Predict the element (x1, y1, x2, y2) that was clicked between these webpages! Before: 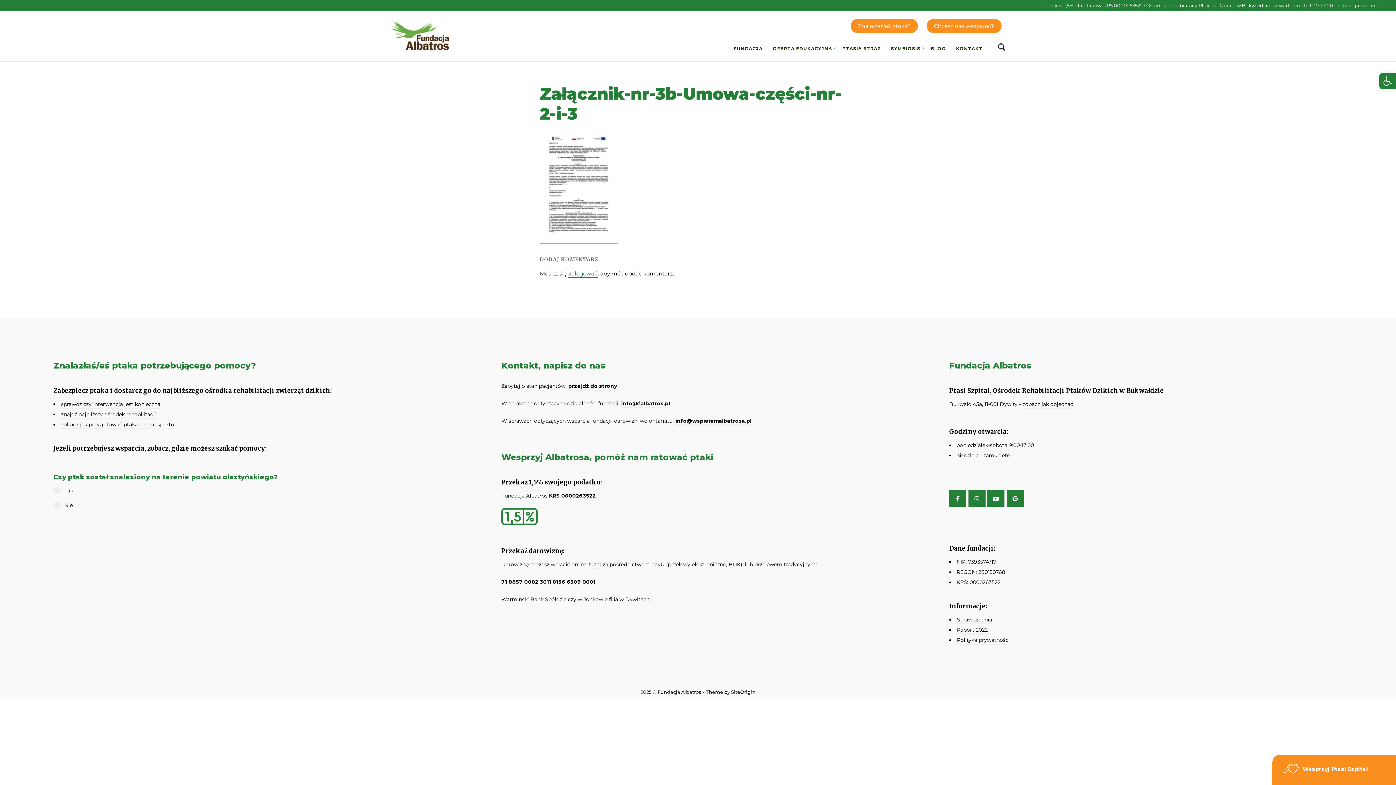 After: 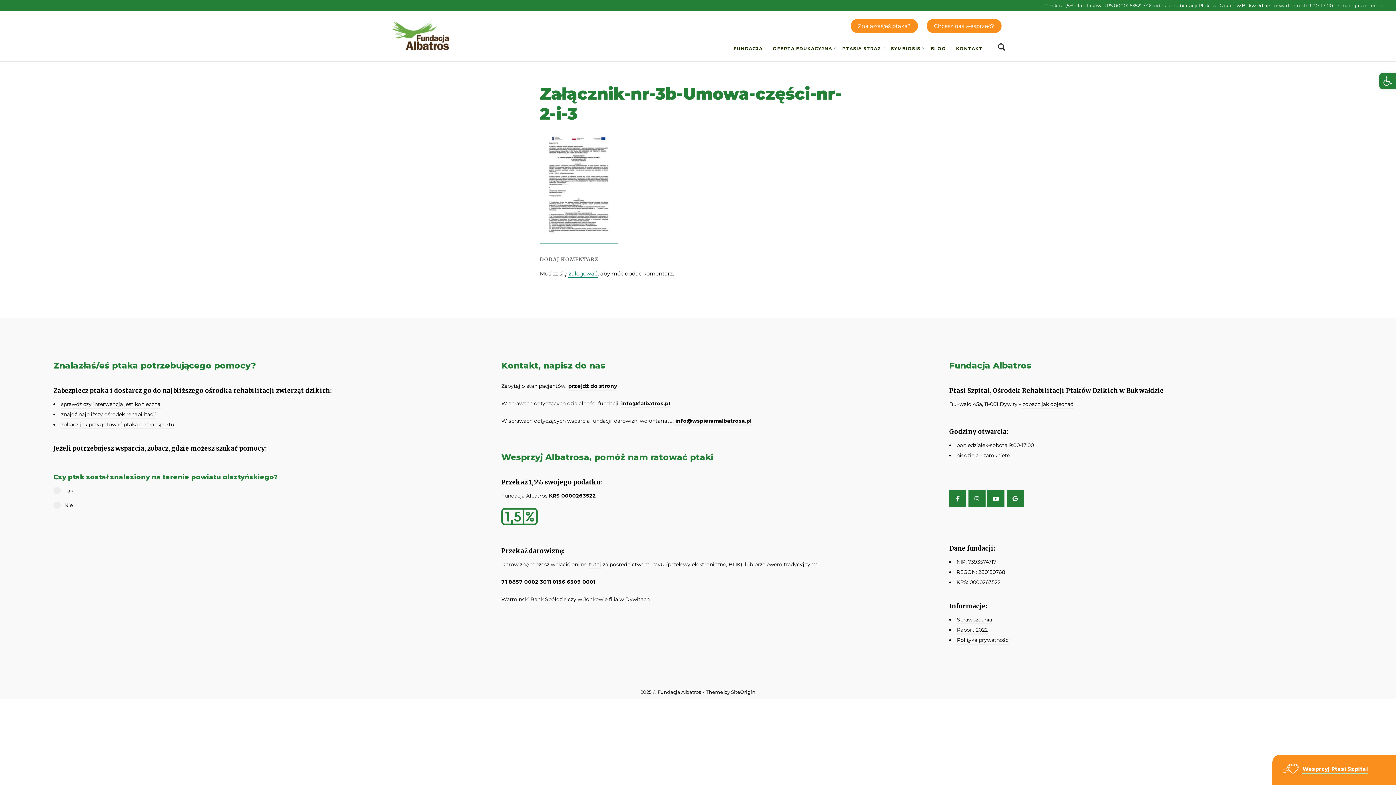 Action: bbox: (1302, 765, 1368, 773) label: Wesprzyj Ptasi Szpital